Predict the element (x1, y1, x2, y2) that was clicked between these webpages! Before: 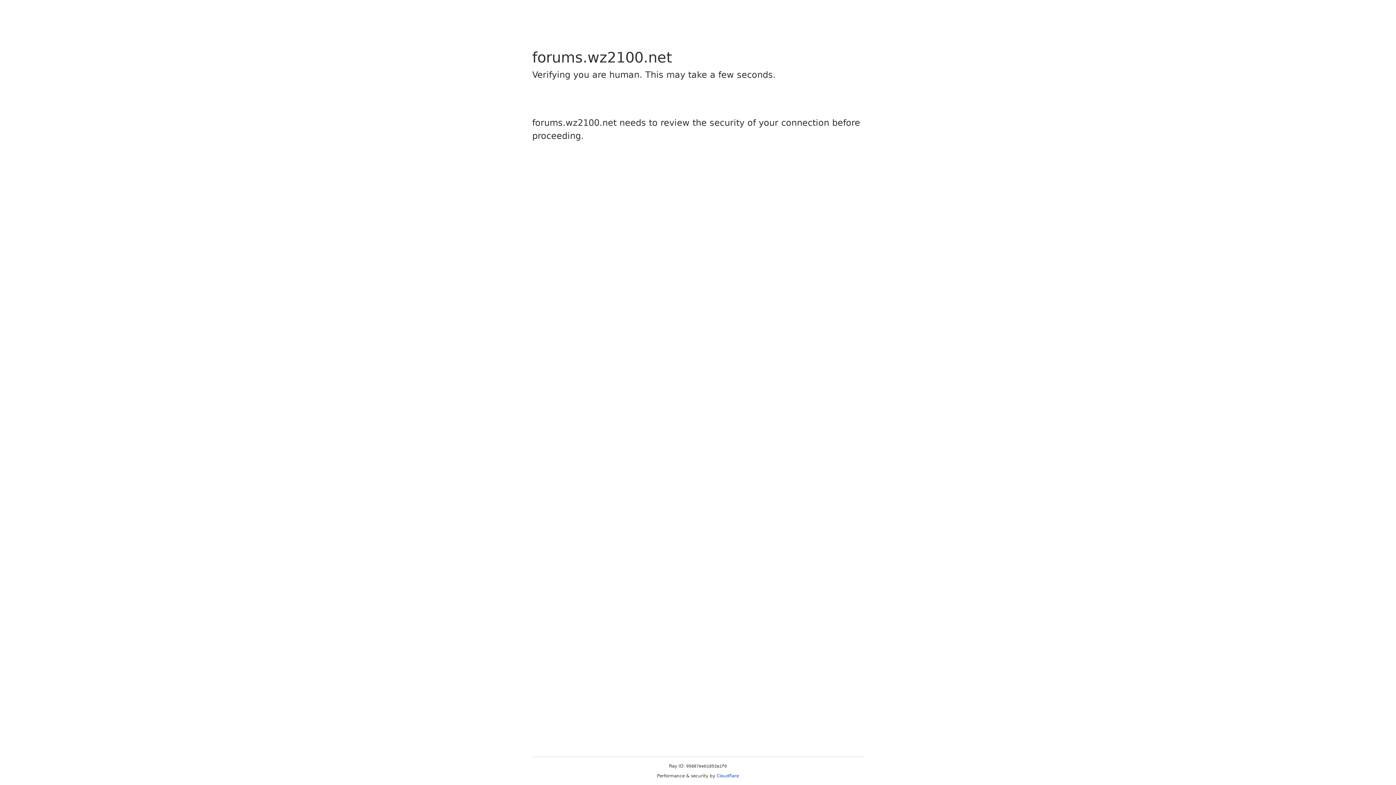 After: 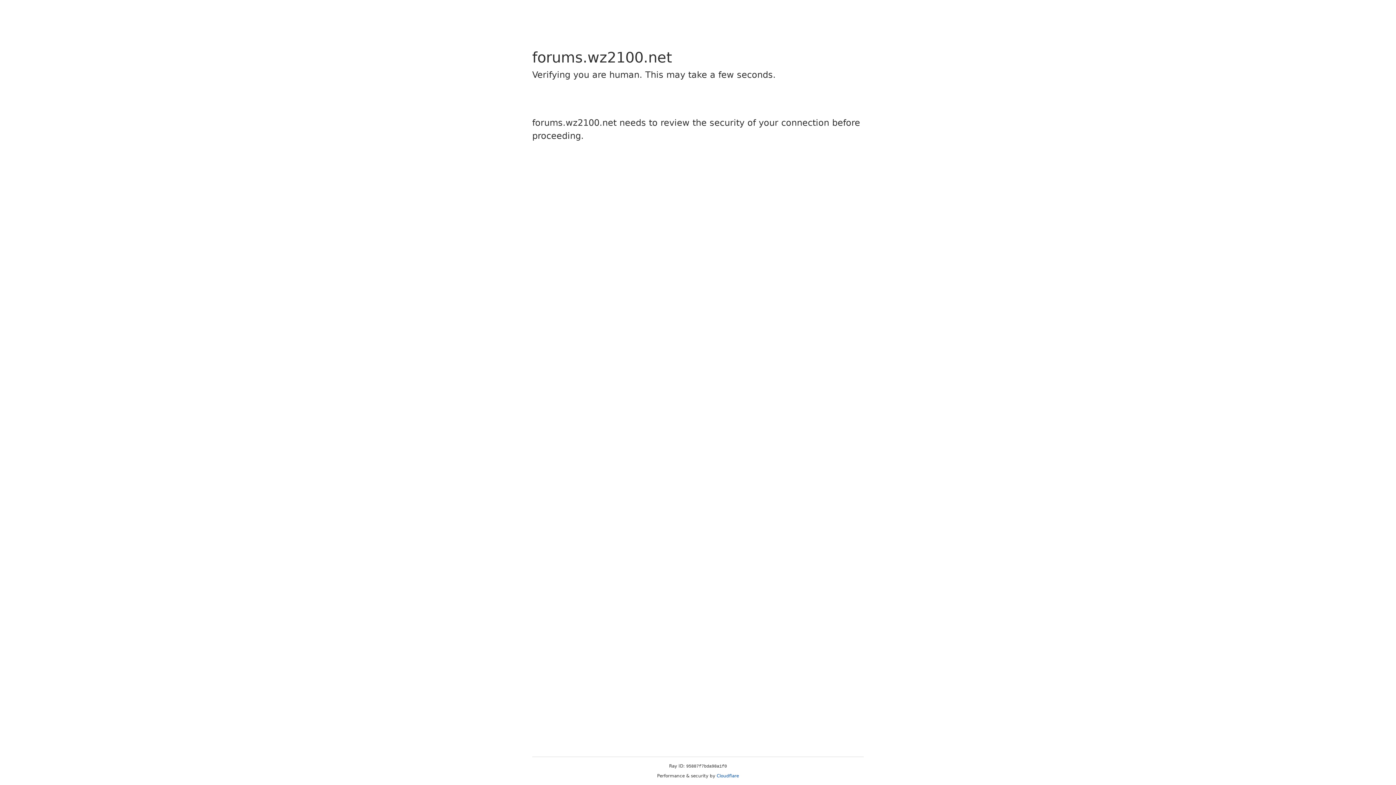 Action: label: Cloudflare bbox: (716, 773, 739, 778)